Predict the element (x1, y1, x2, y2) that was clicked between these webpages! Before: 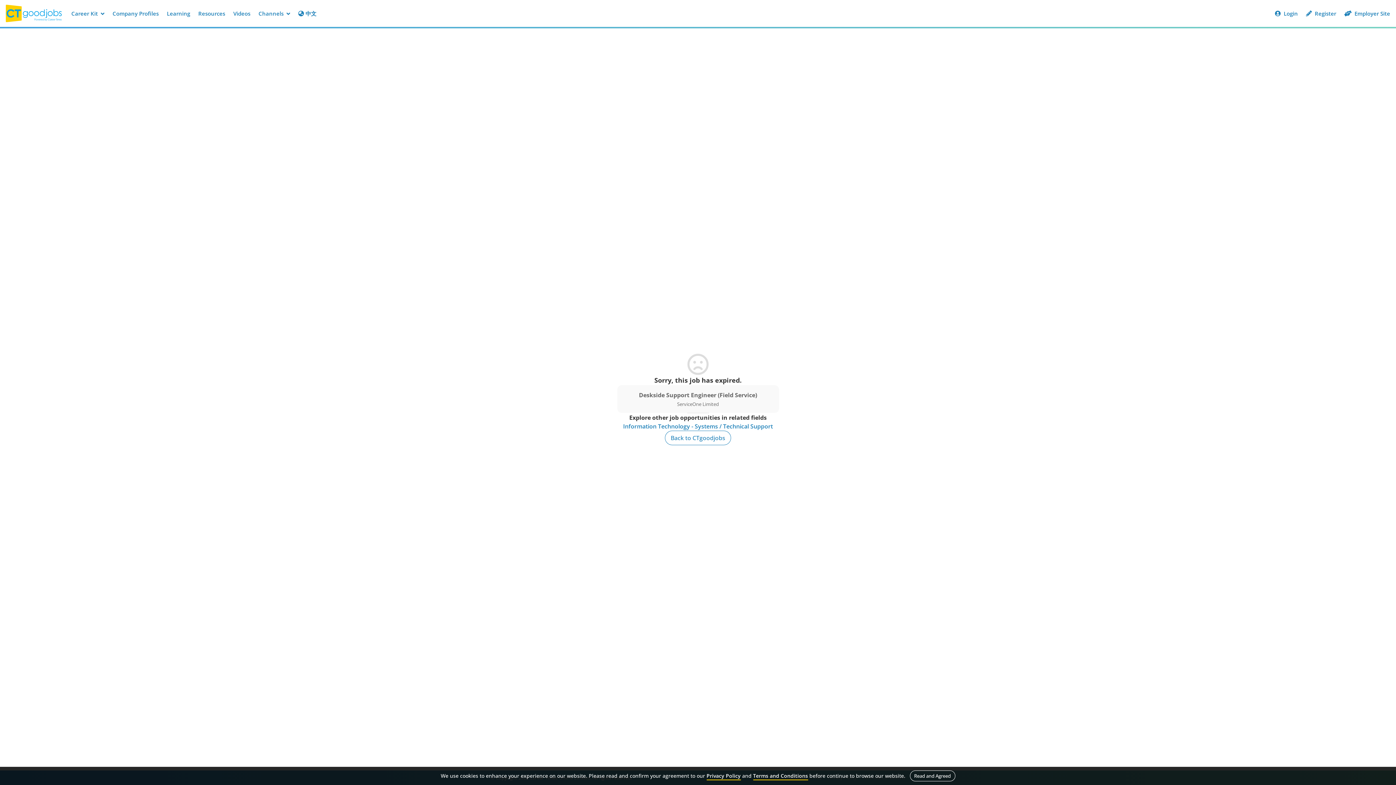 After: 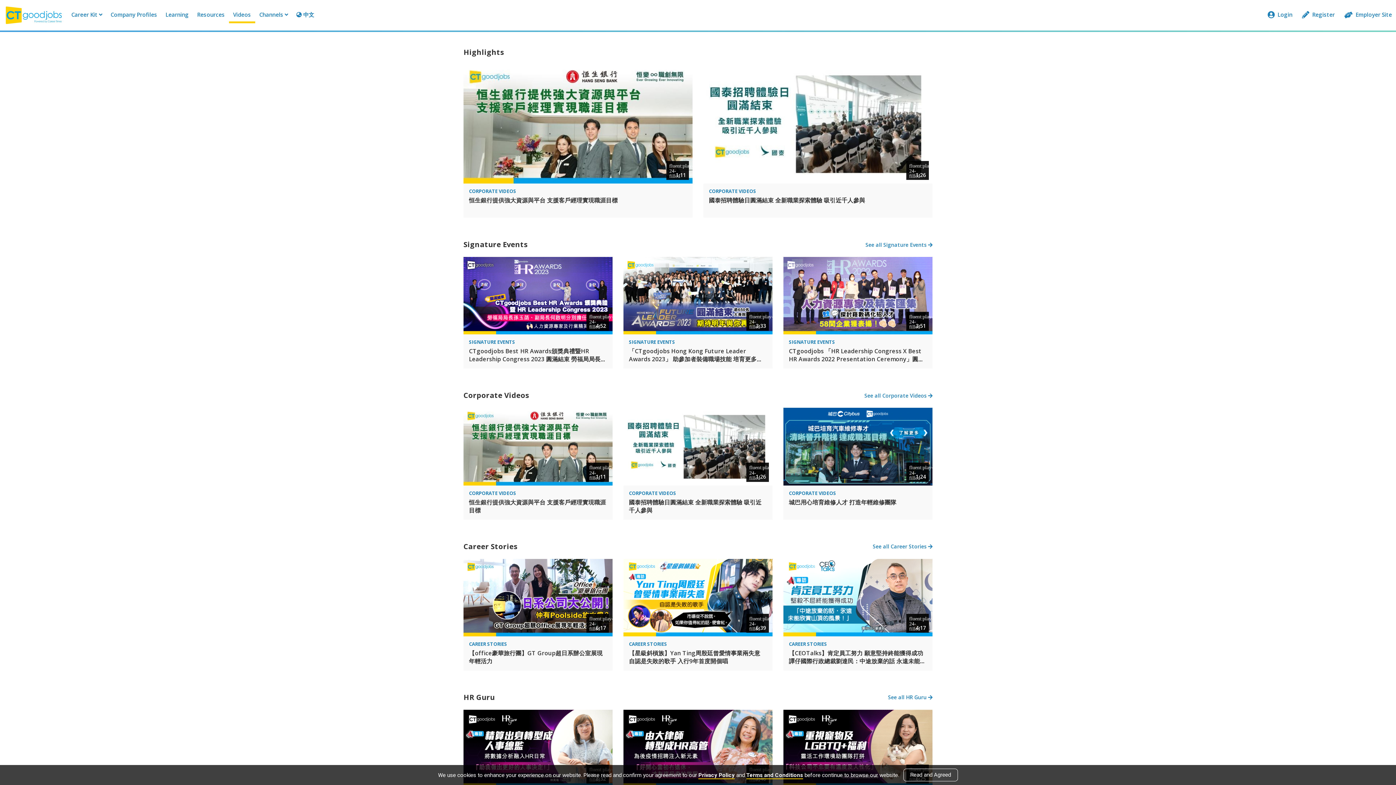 Action: label: Videos bbox: (229, 6, 254, 20)